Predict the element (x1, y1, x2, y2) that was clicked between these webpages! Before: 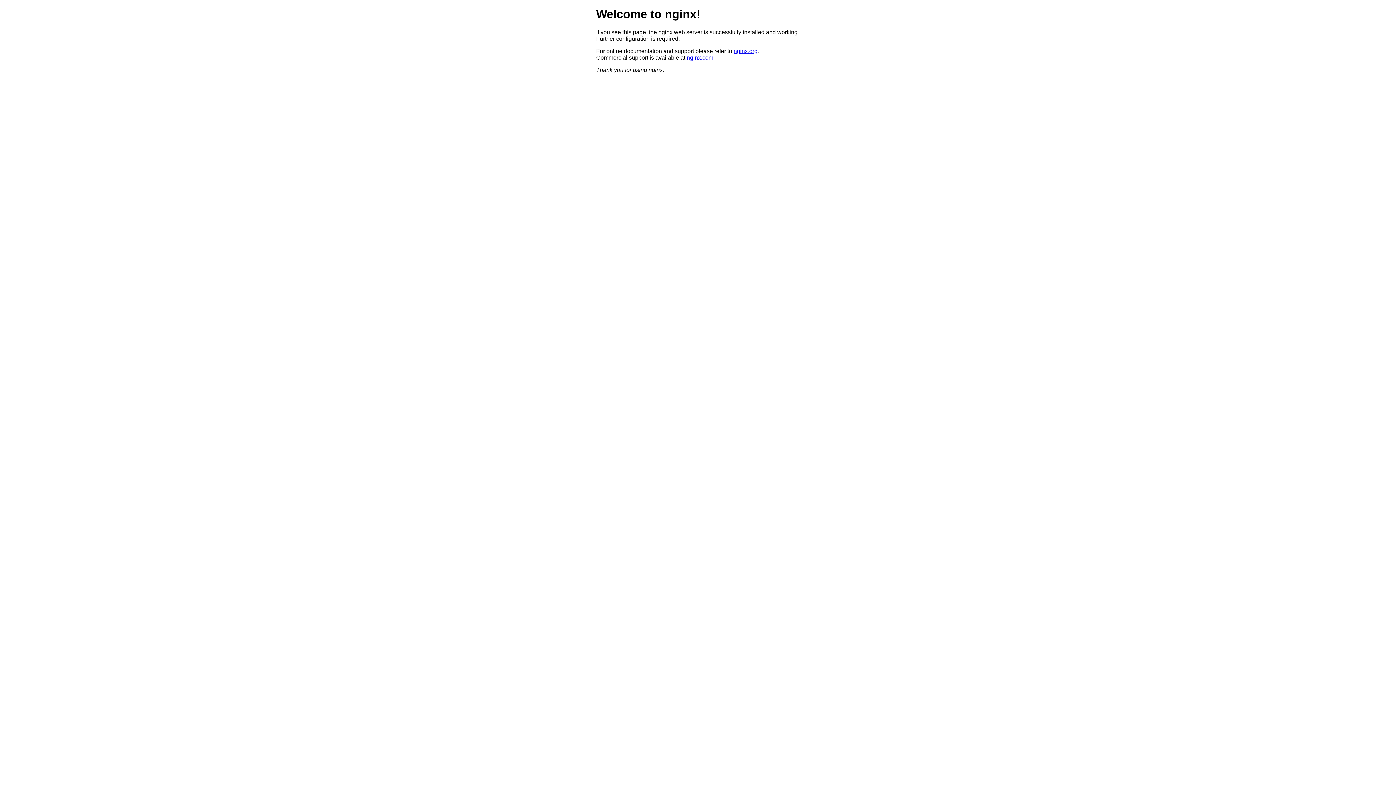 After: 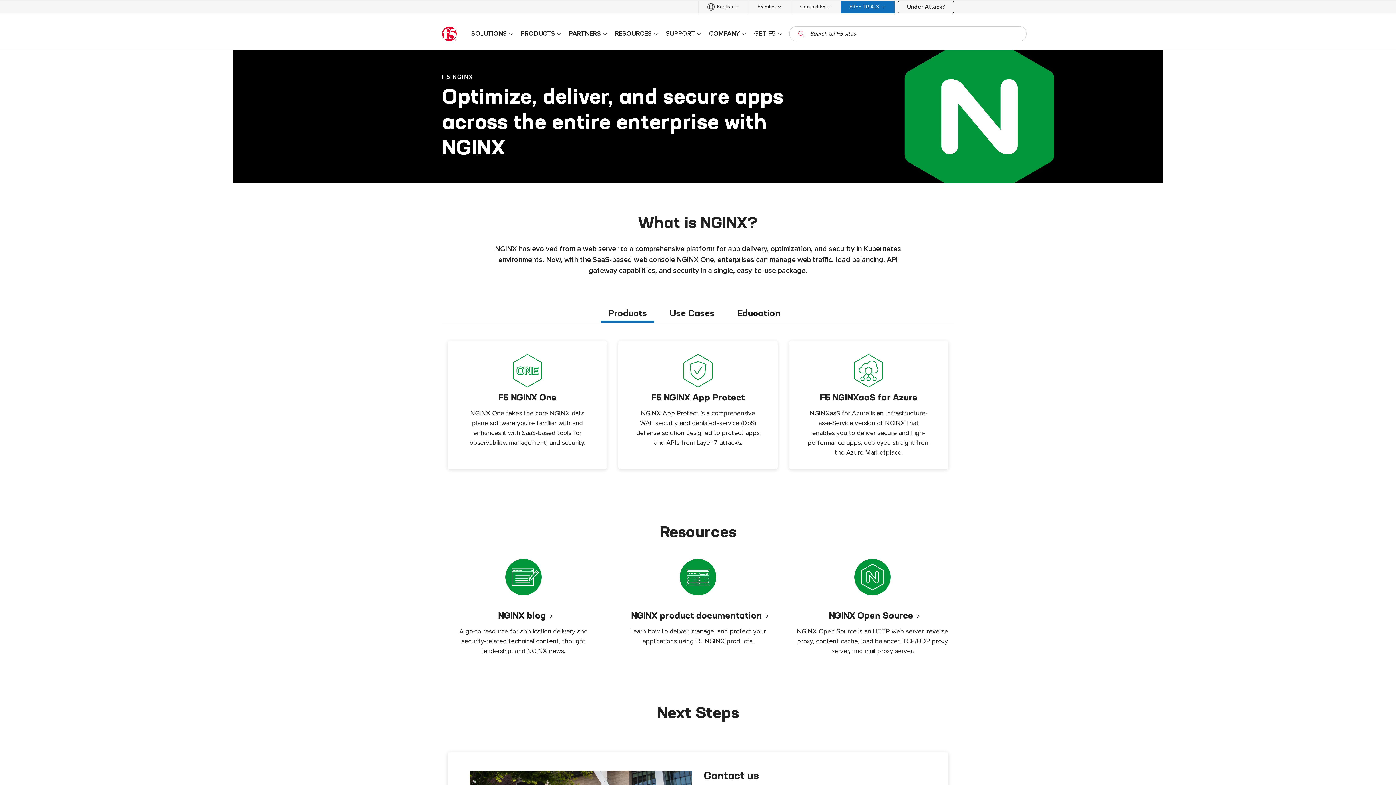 Action: bbox: (686, 54, 713, 60) label: nginx.com